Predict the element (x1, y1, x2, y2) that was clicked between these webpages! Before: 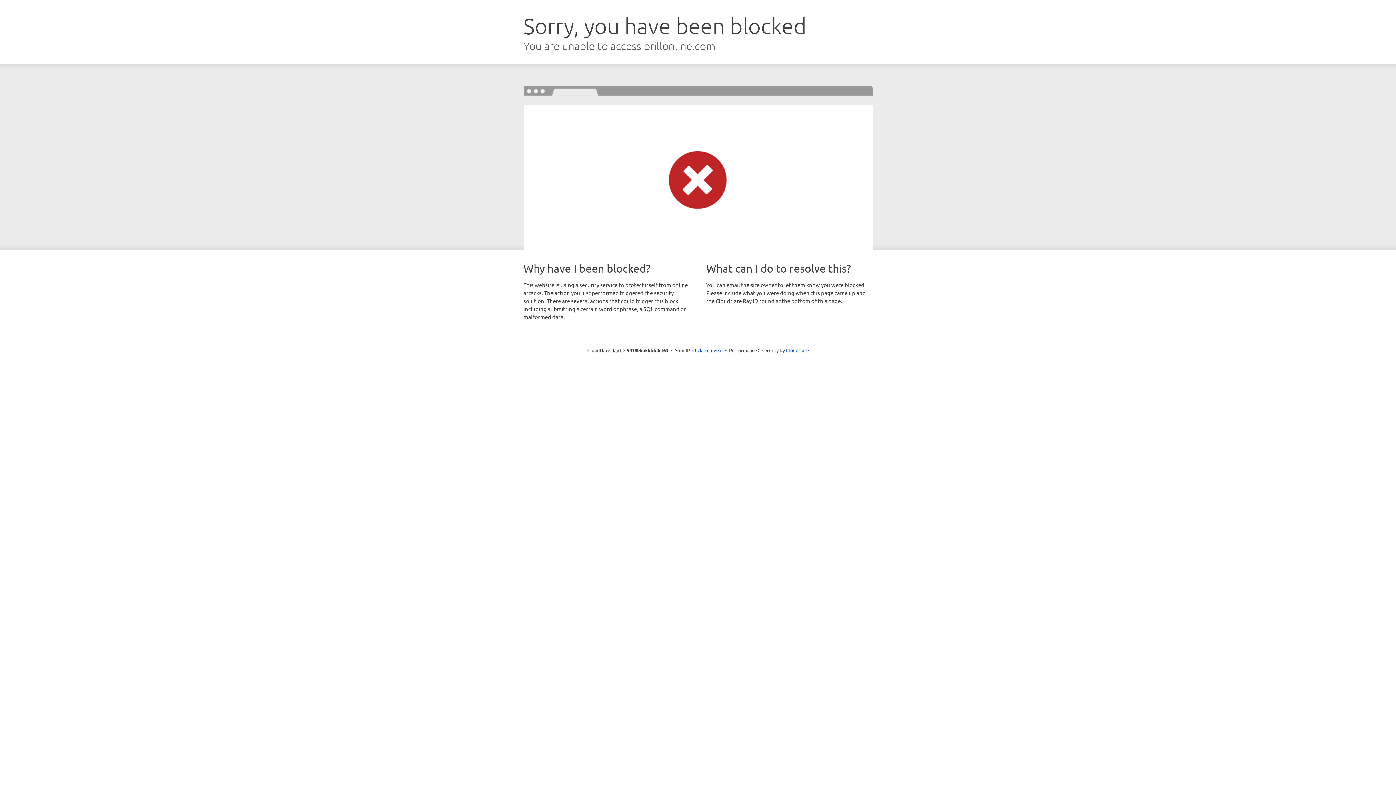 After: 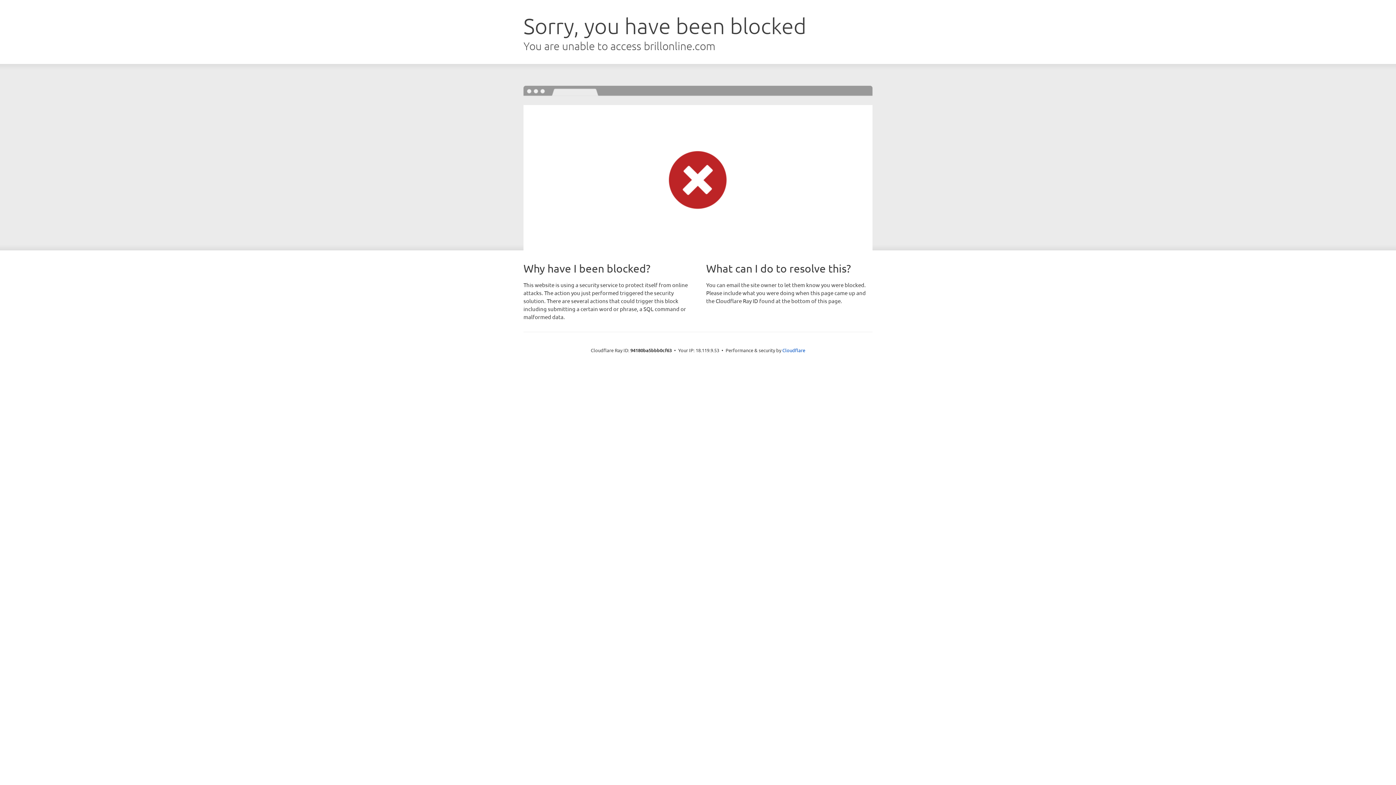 Action: label: Click to reveal bbox: (692, 346, 722, 353)